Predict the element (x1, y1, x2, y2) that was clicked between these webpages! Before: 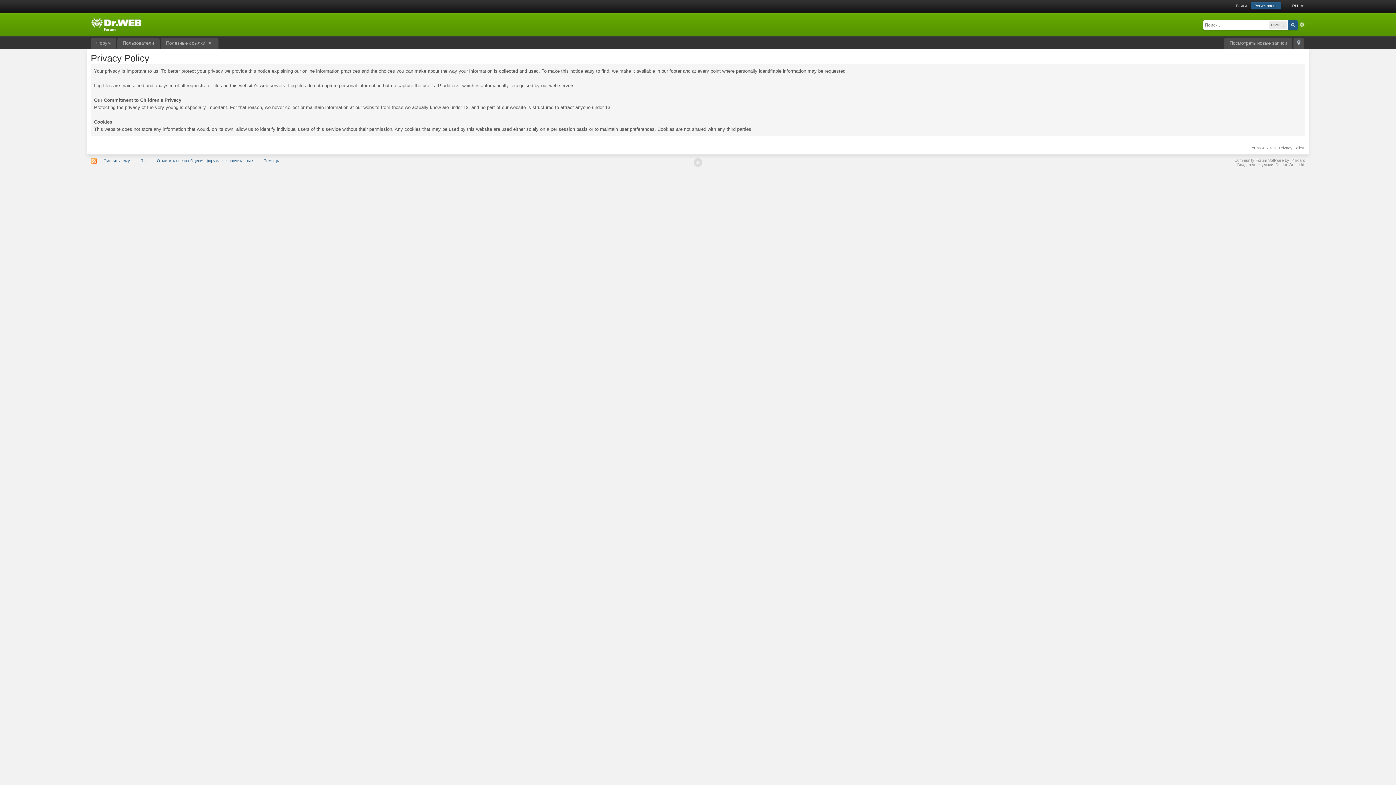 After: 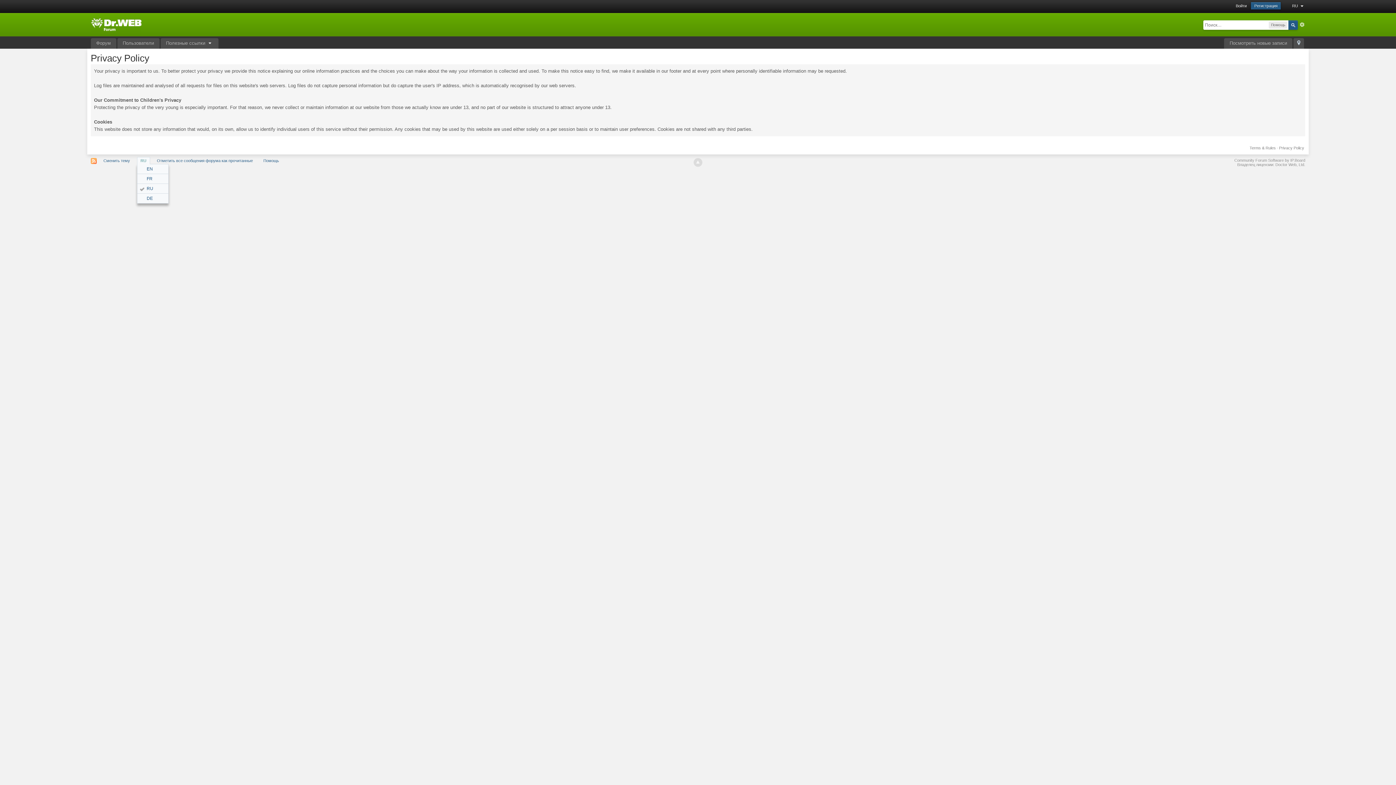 Action: bbox: (136, 157, 150, 164) label: RU